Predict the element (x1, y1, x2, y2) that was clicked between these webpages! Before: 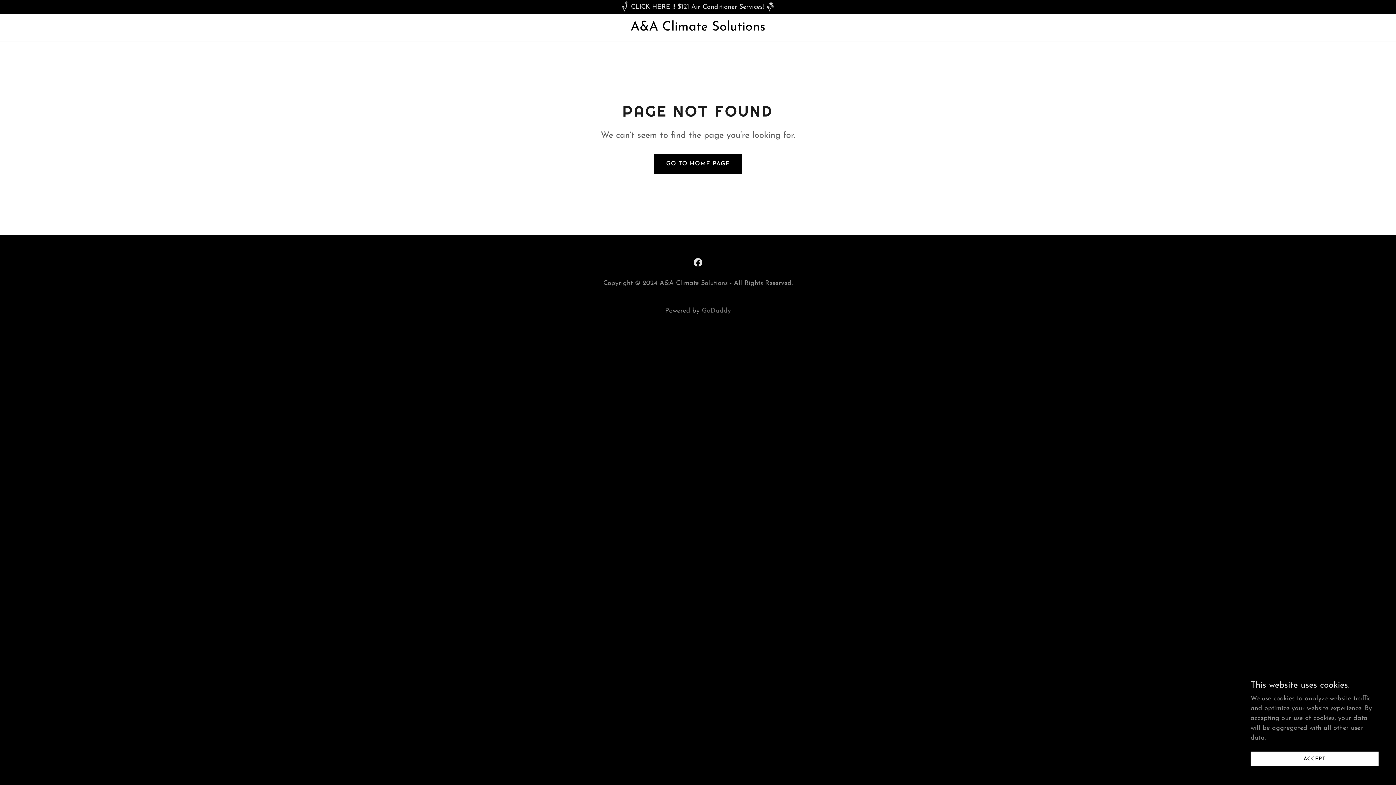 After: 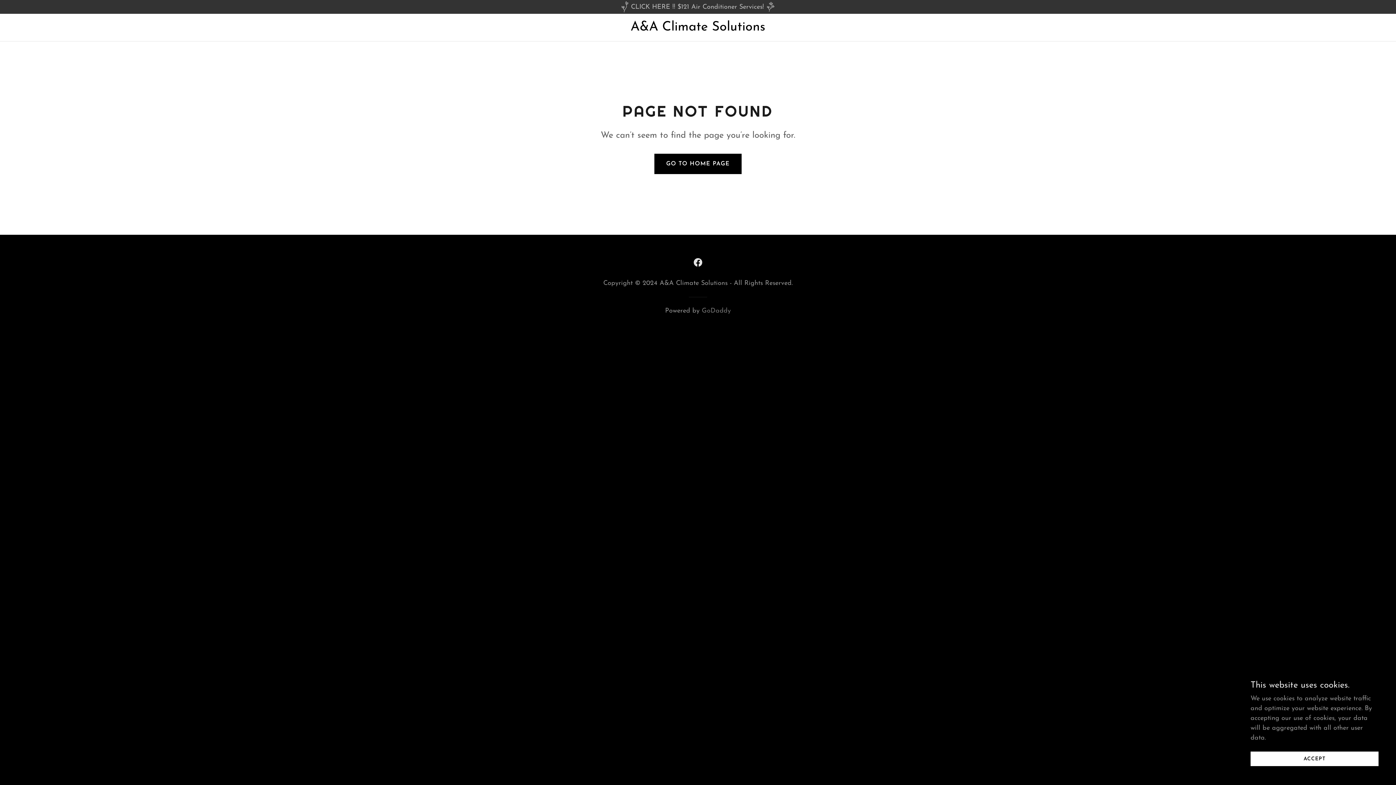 Action: bbox: (0, 1, 1396, 12) label: CLICK HERE !!  $121 Air Conditioner Services!